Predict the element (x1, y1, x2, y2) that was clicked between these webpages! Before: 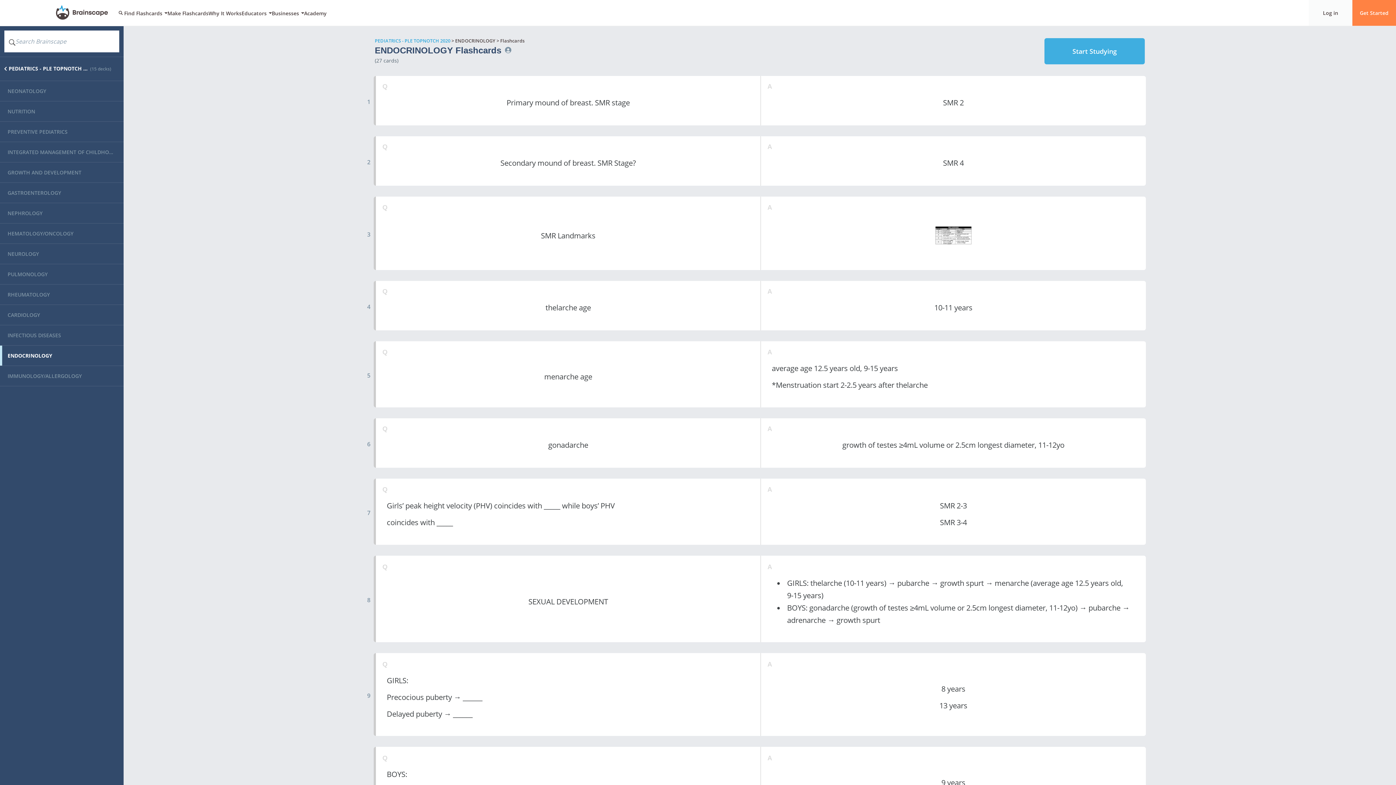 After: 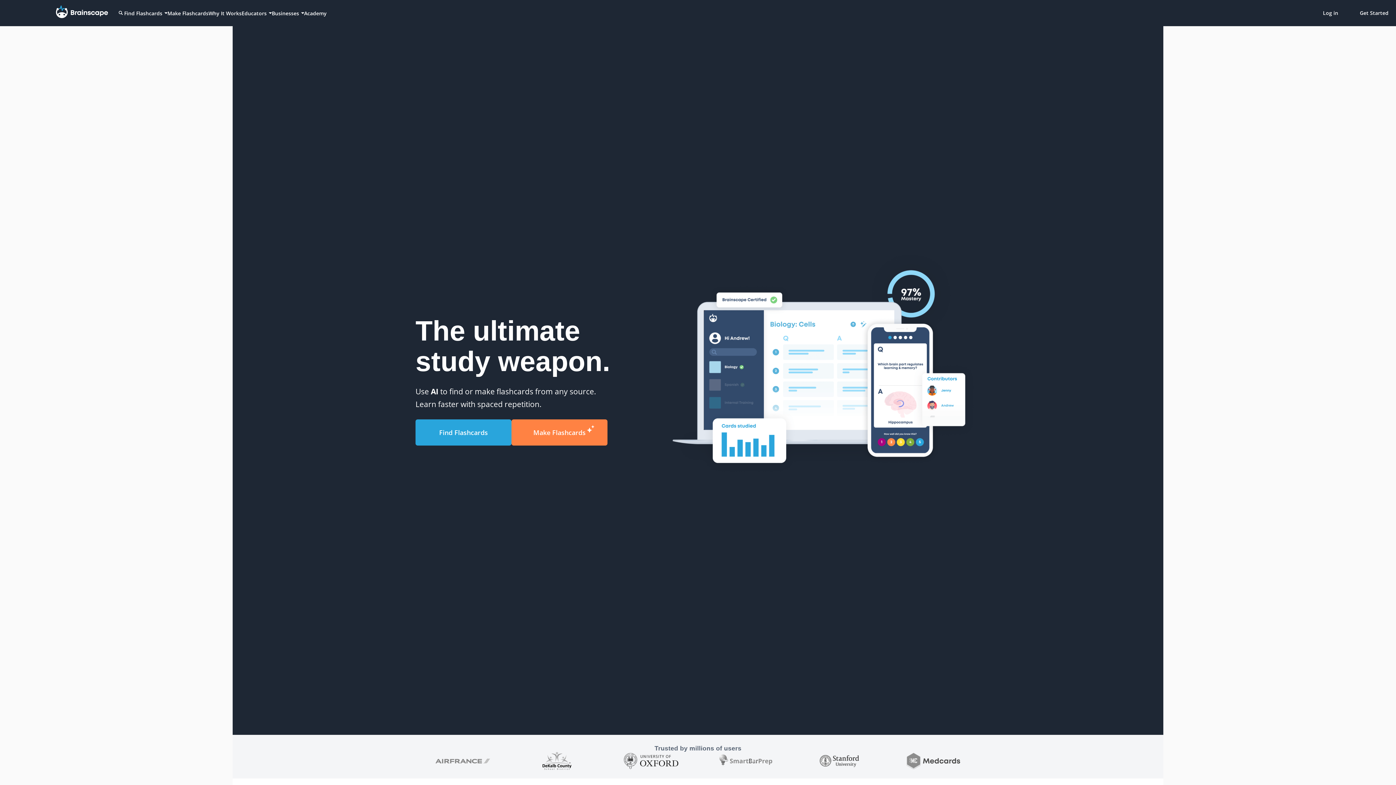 Action: label: Brainscape bbox: (55, 5, 107, 20)